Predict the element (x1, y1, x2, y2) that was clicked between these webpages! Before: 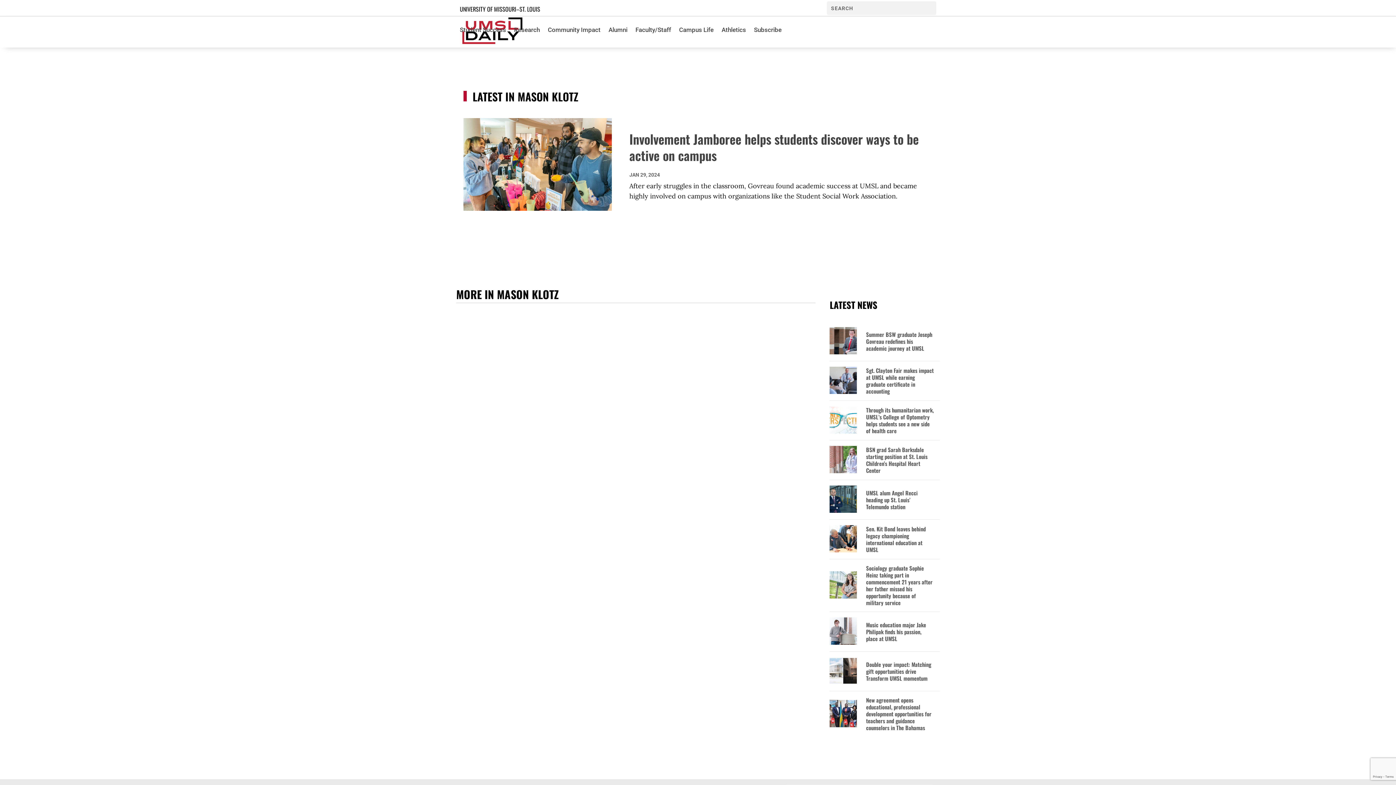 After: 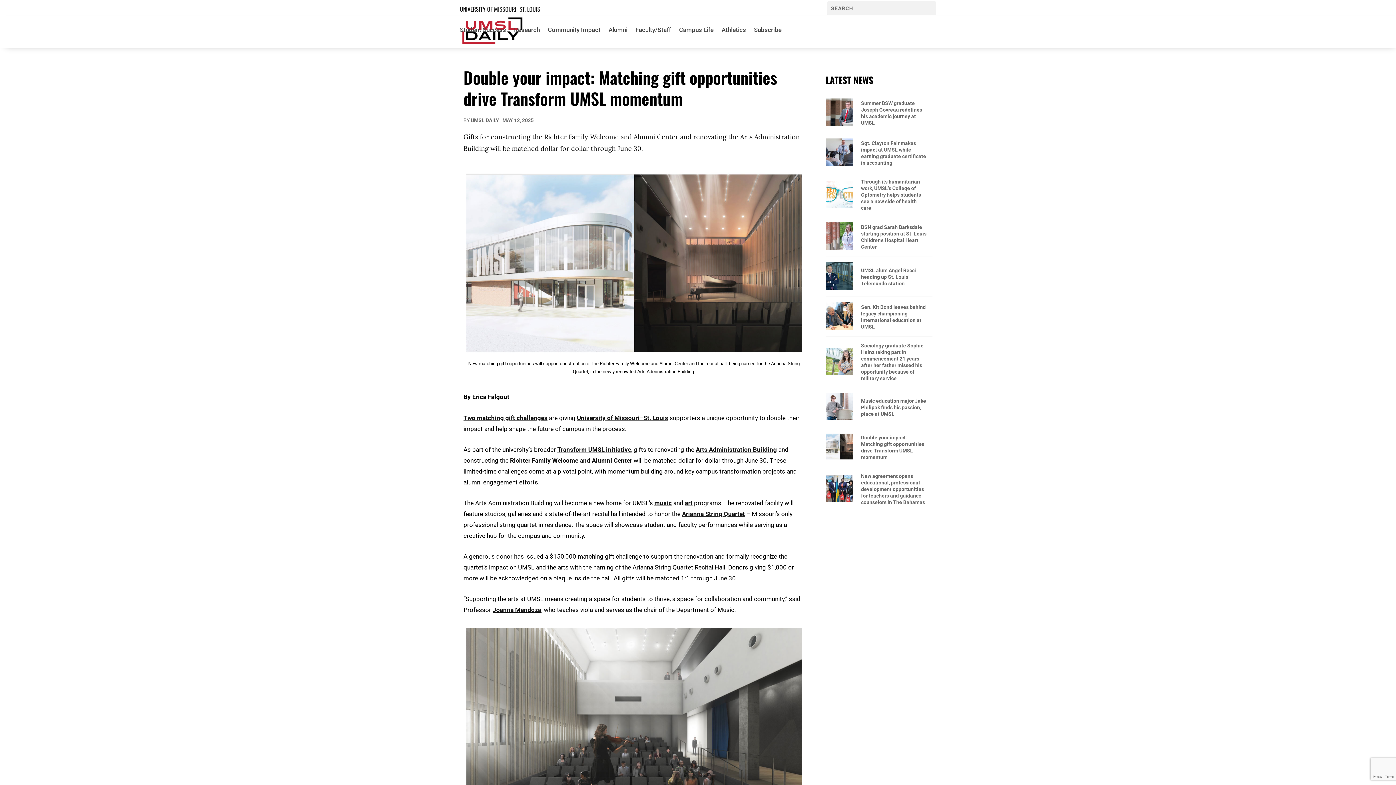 Action: bbox: (866, 661, 934, 682) label: Double your impact: Matching gift opportunities drive Transform UMSL momentum 